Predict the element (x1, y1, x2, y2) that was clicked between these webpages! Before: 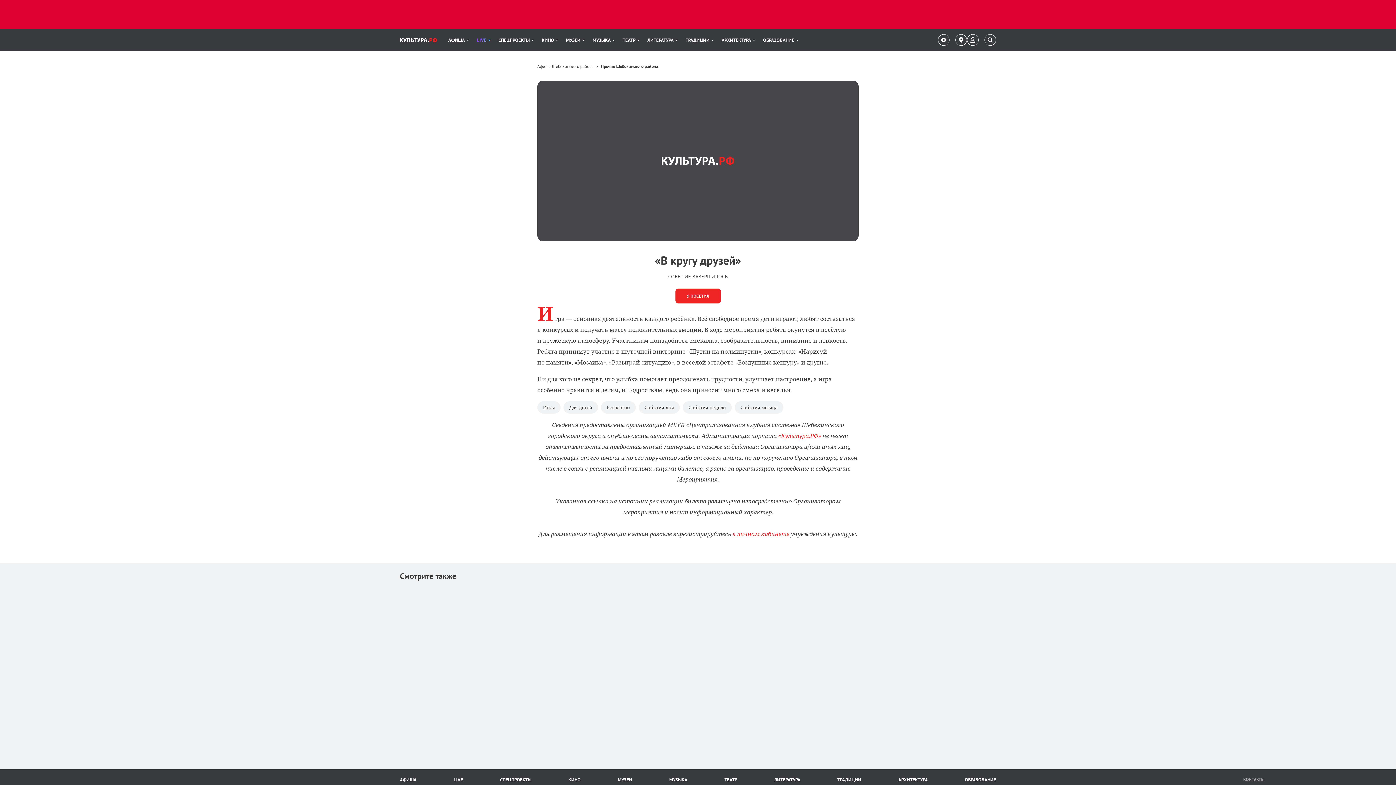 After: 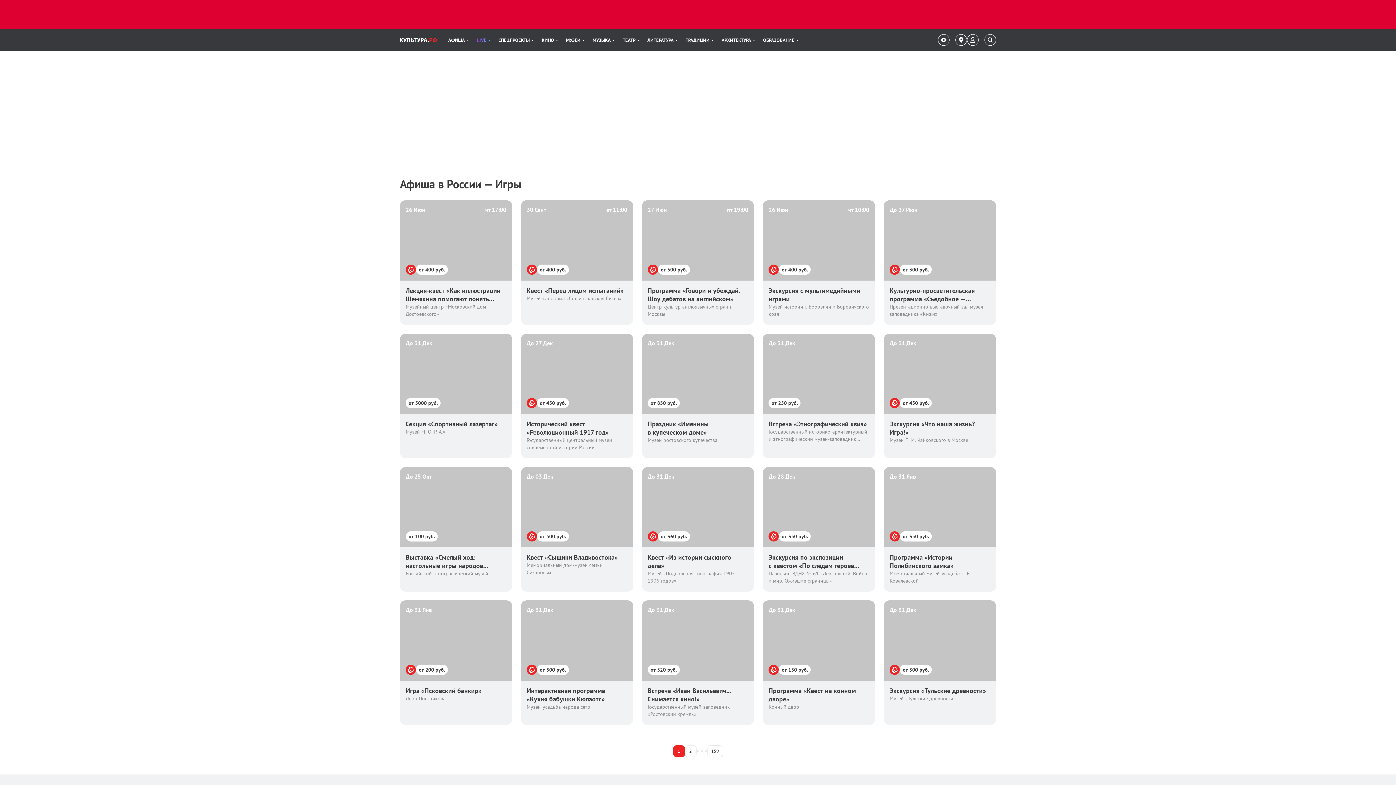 Action: label: Тэг bbox: (537, 401, 560, 413)